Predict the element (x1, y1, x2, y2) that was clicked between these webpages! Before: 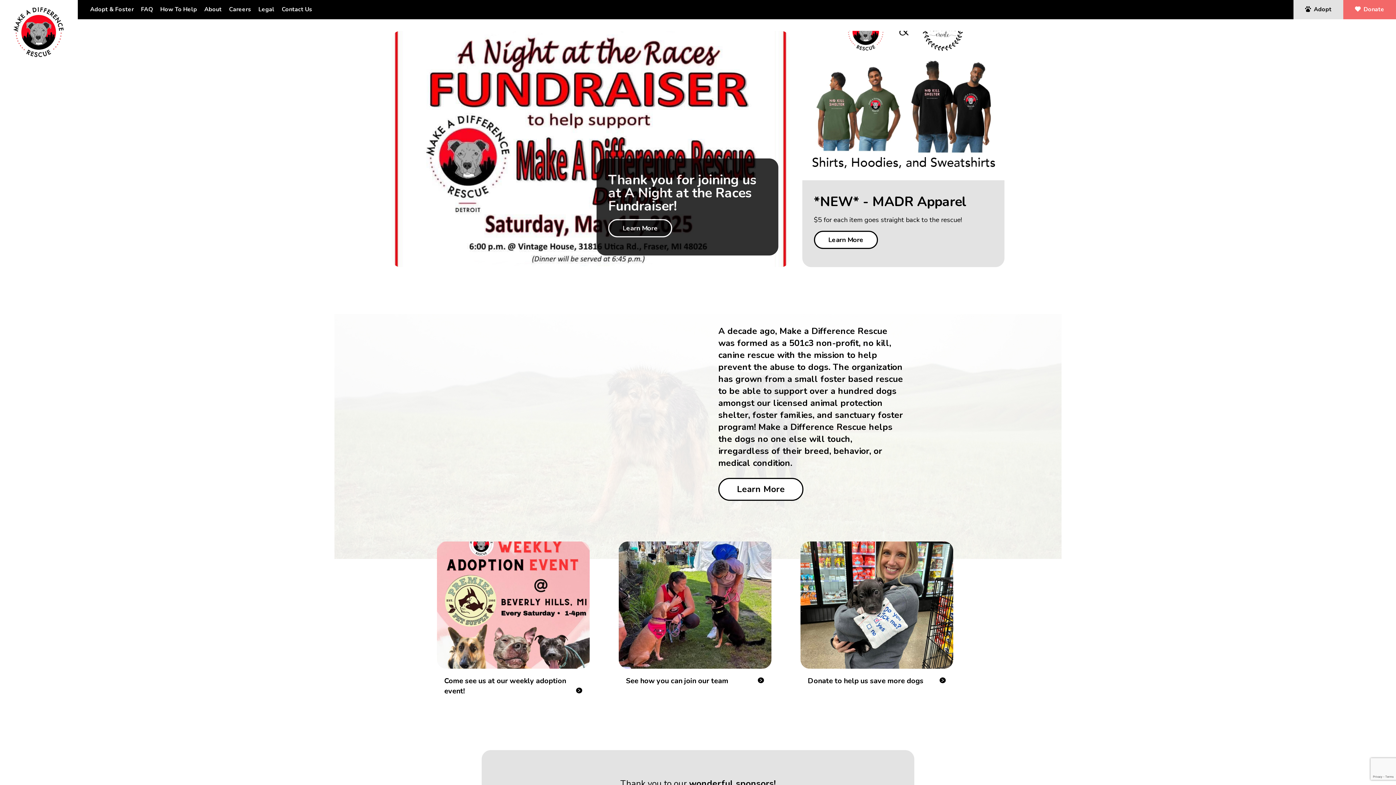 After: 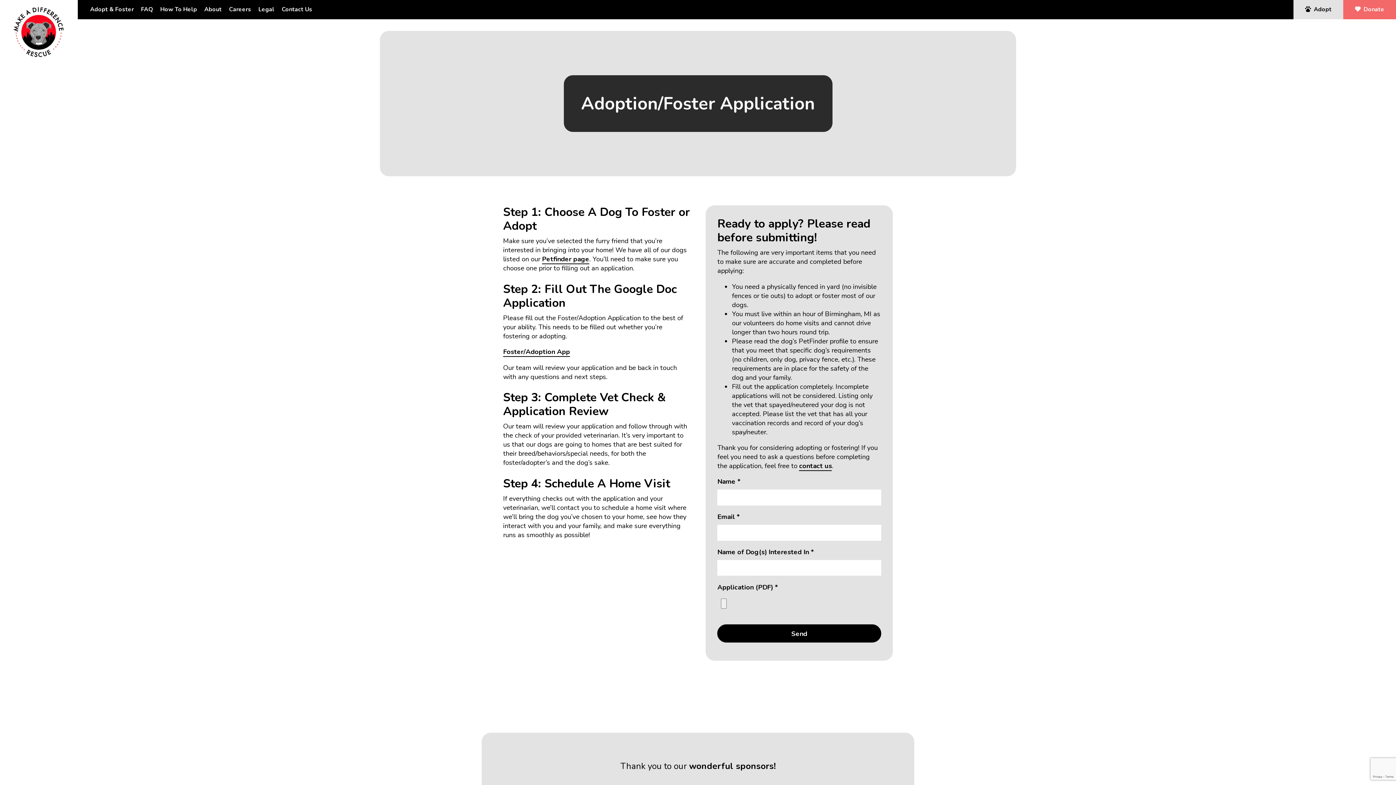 Action: label: Adopt bbox: (1293, 0, 1343, 19)